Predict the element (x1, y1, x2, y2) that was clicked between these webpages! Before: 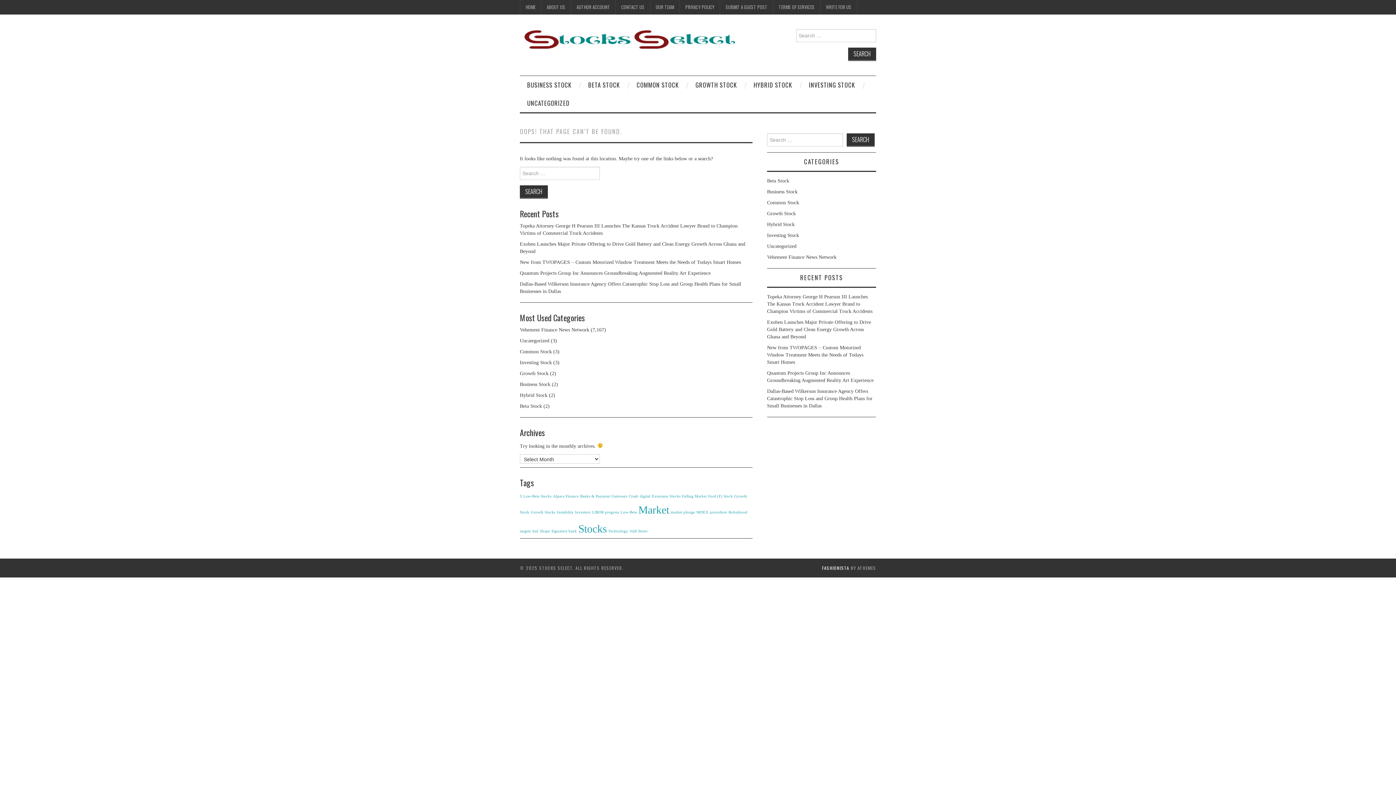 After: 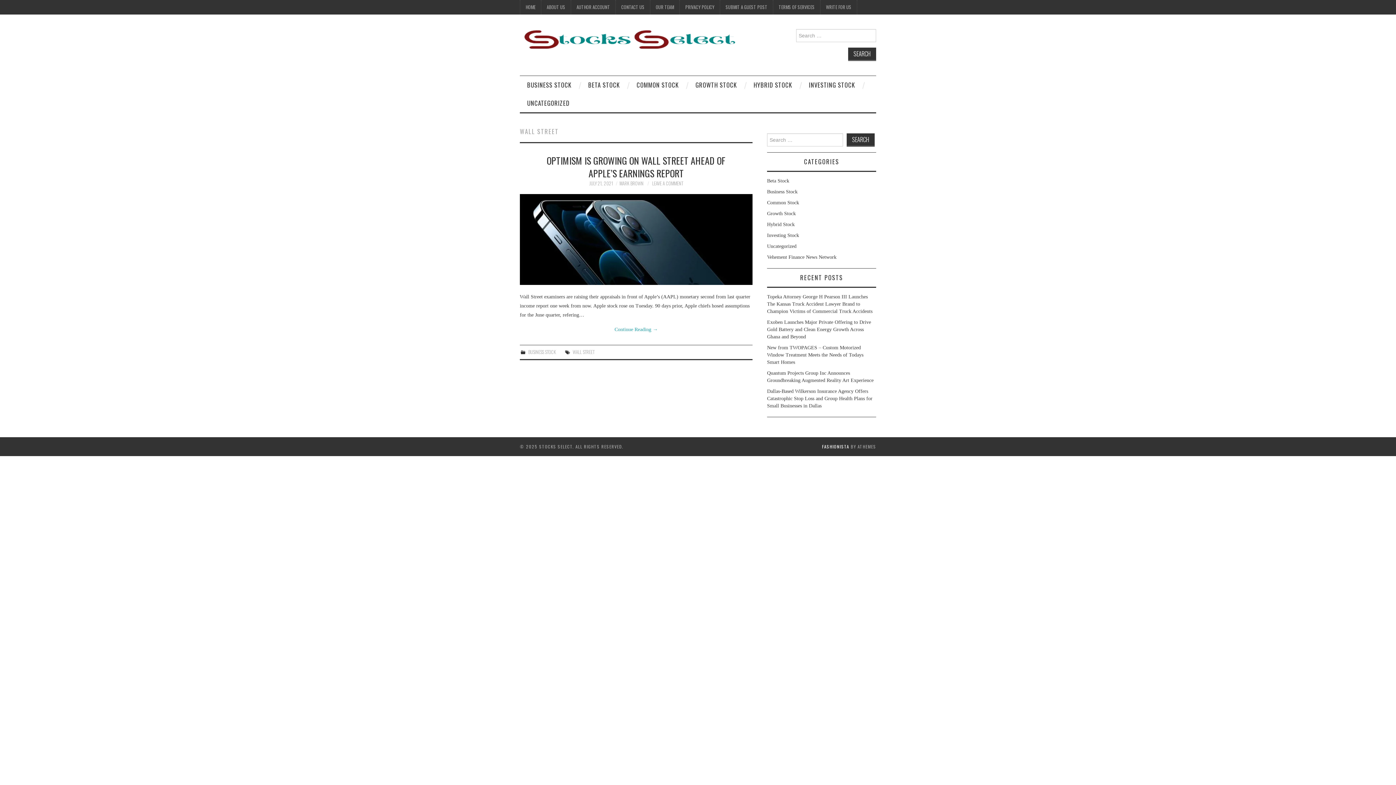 Action: bbox: (629, 529, 647, 533) label: Wall Street (1 item)